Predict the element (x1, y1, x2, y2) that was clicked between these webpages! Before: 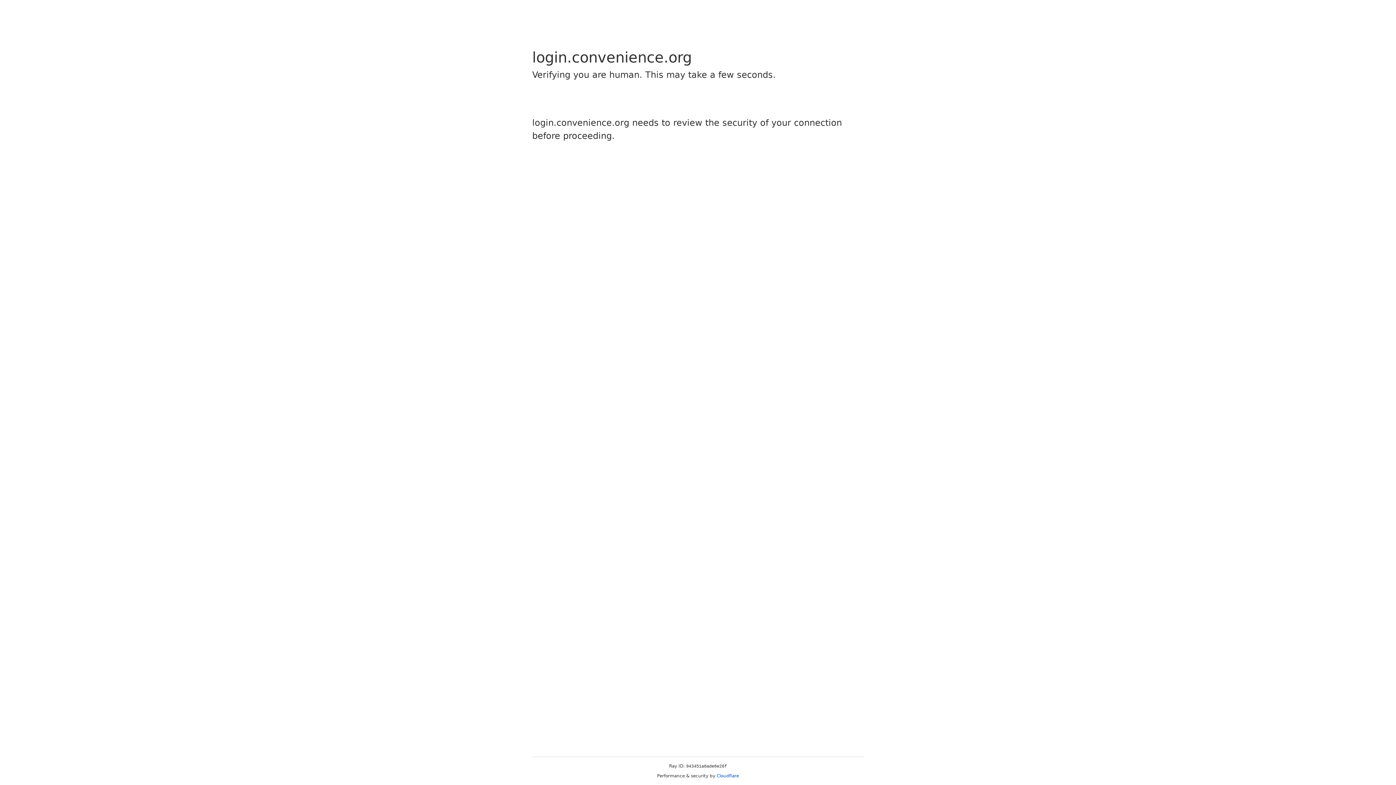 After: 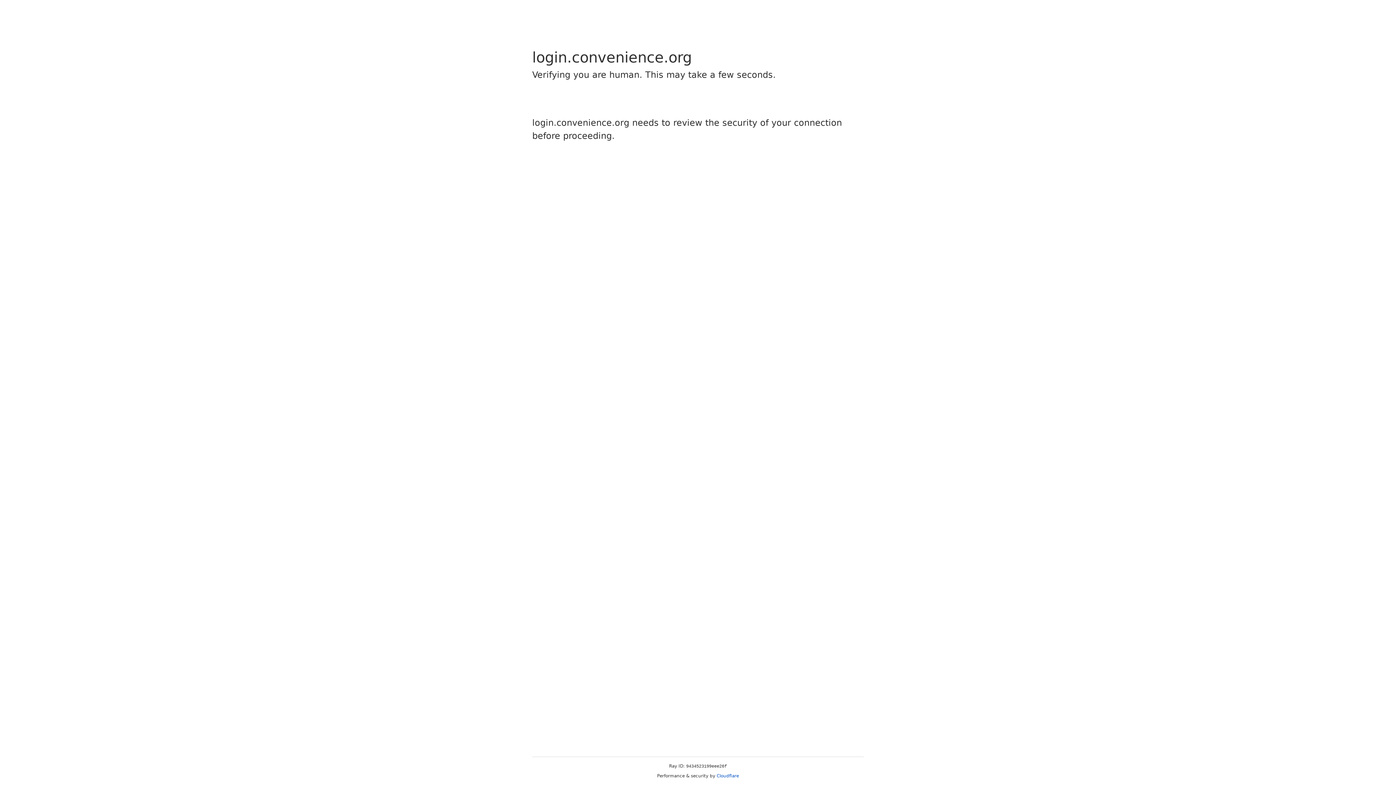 Action: bbox: (716, 773, 739, 778) label: Cloudflare